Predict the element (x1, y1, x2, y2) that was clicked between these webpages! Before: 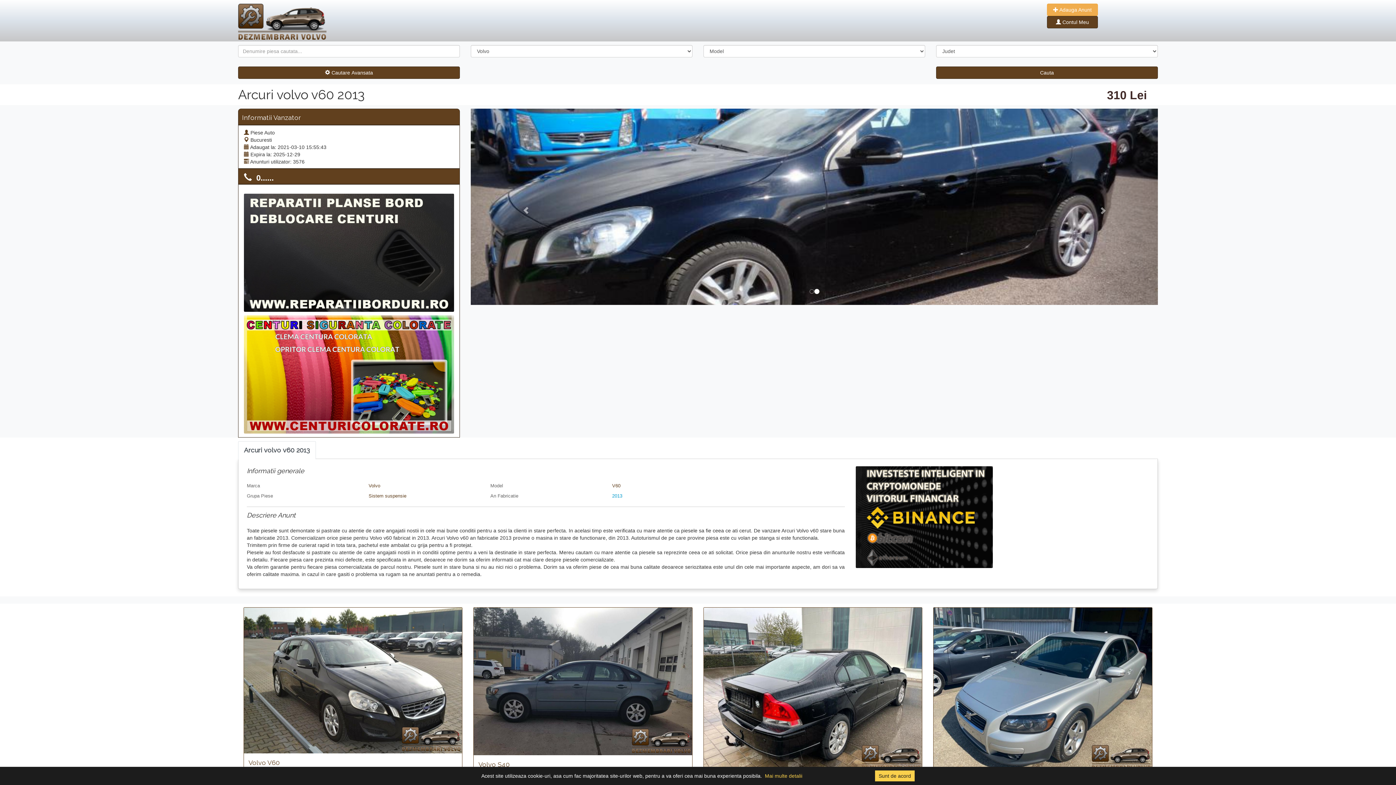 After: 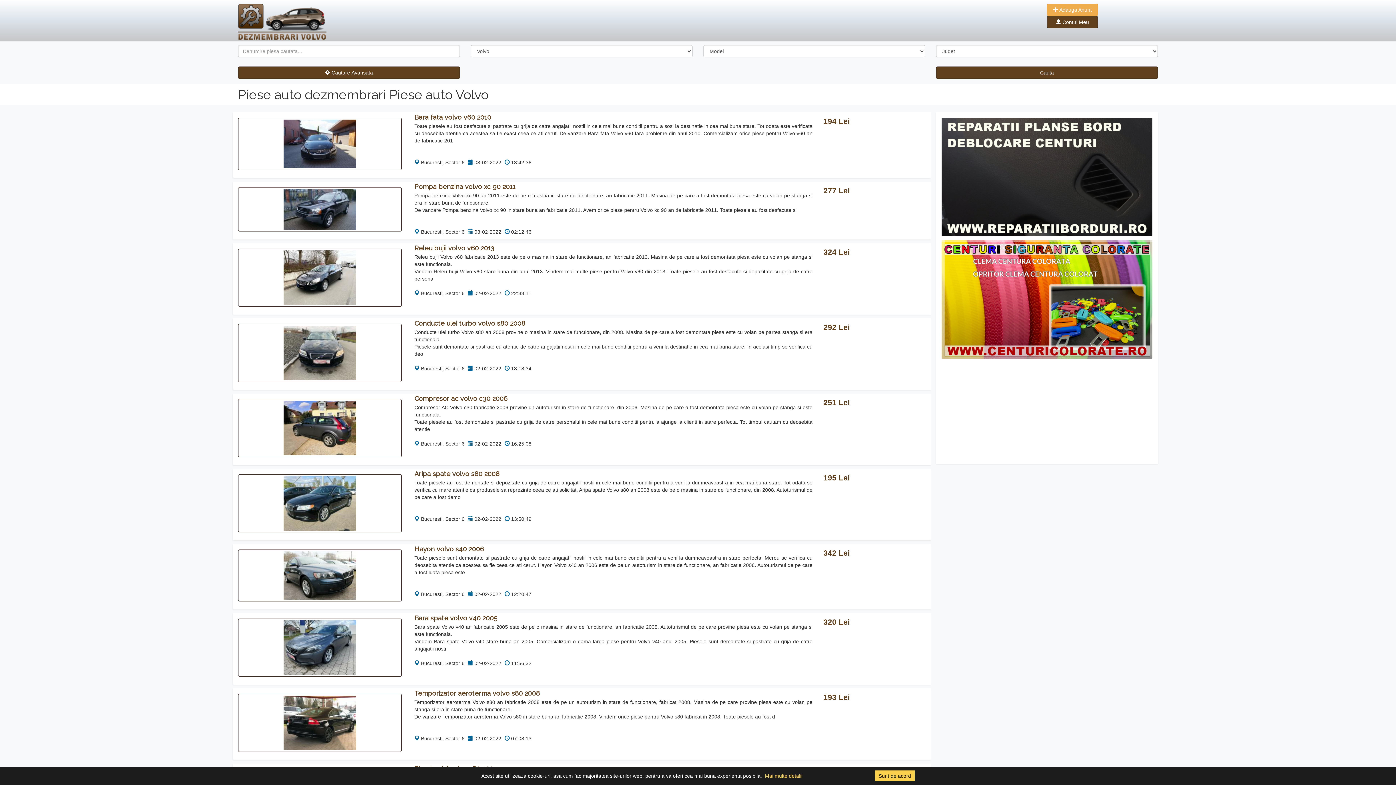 Action: bbox: (368, 483, 380, 488) label: Volvo